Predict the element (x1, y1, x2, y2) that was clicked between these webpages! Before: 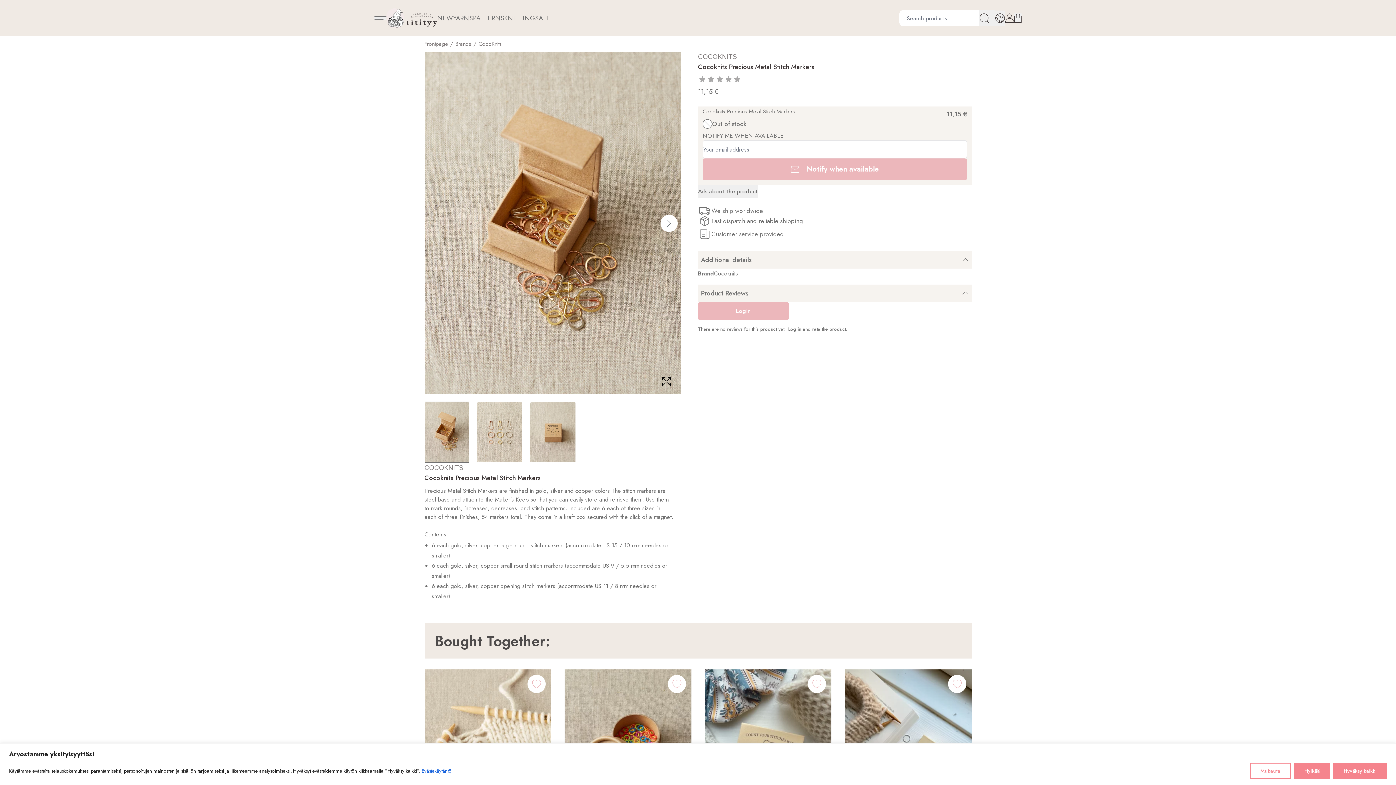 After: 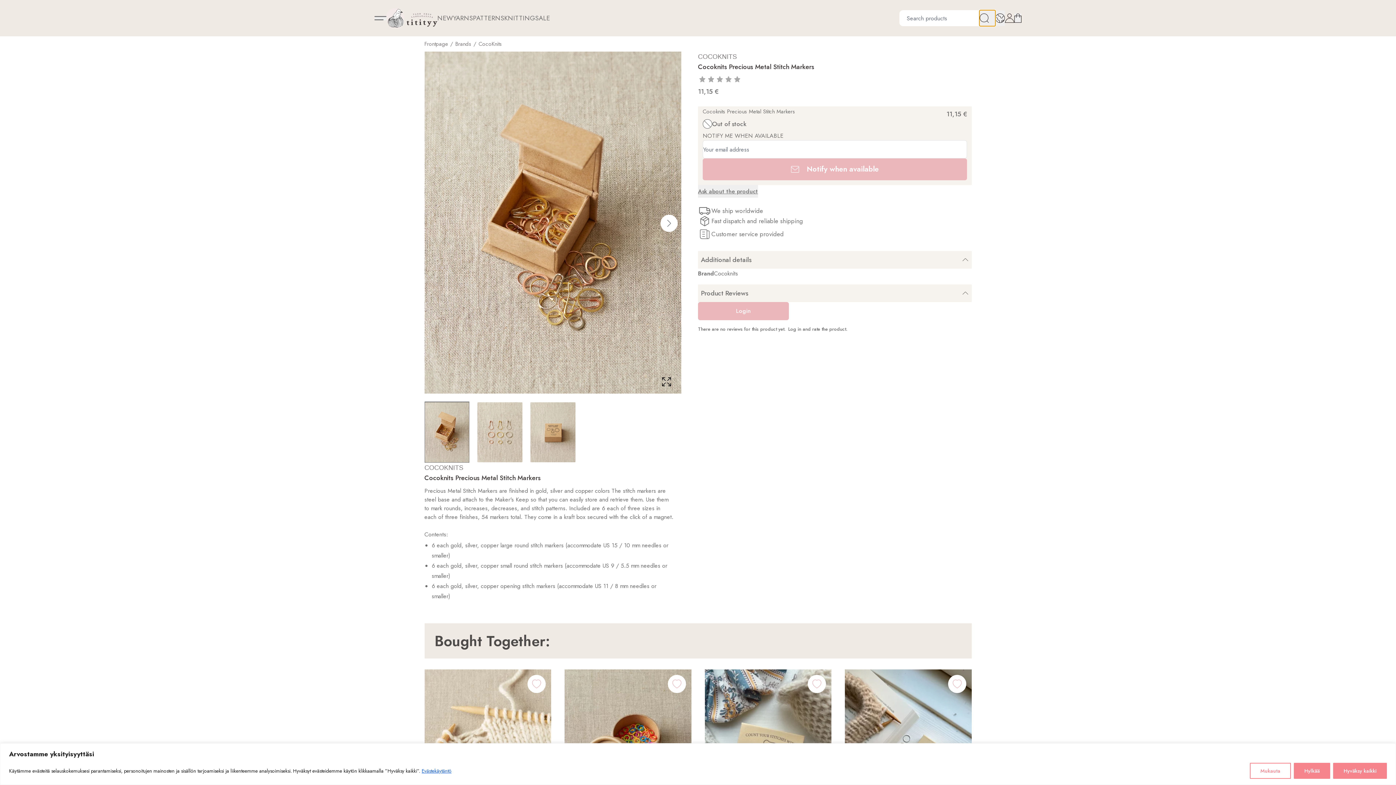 Action: bbox: (979, 10, 995, 26)